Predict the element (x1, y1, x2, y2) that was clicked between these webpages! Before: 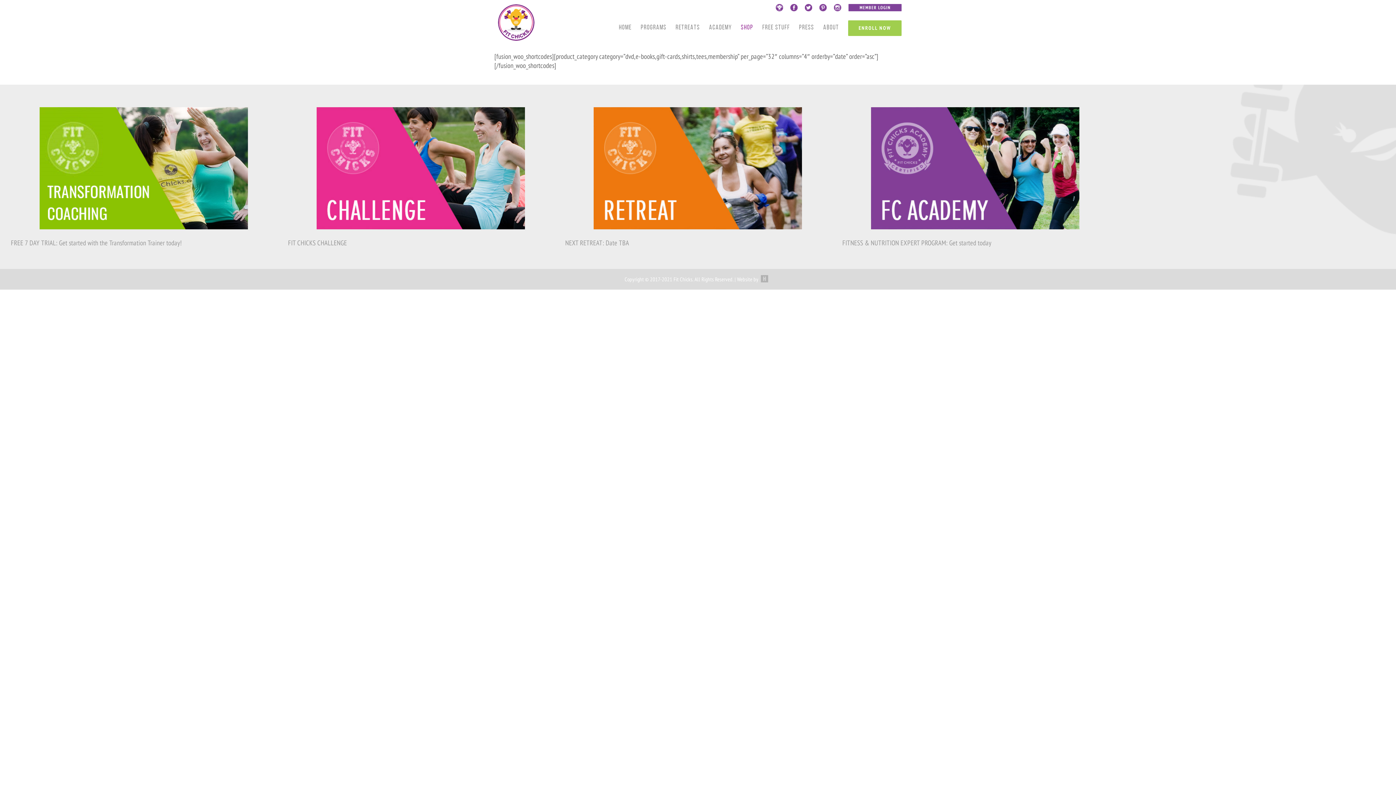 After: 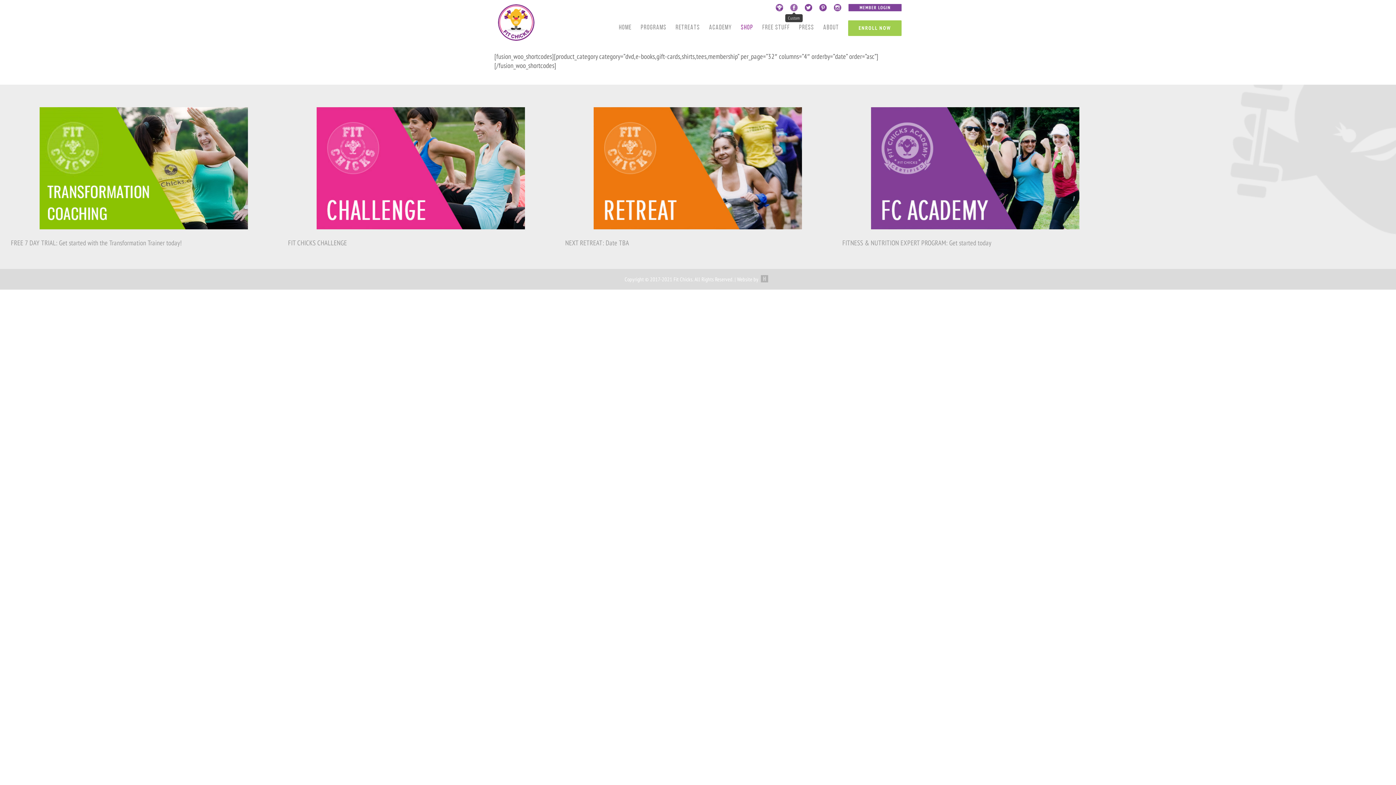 Action: bbox: (790, 4, 797, 11) label: Custom